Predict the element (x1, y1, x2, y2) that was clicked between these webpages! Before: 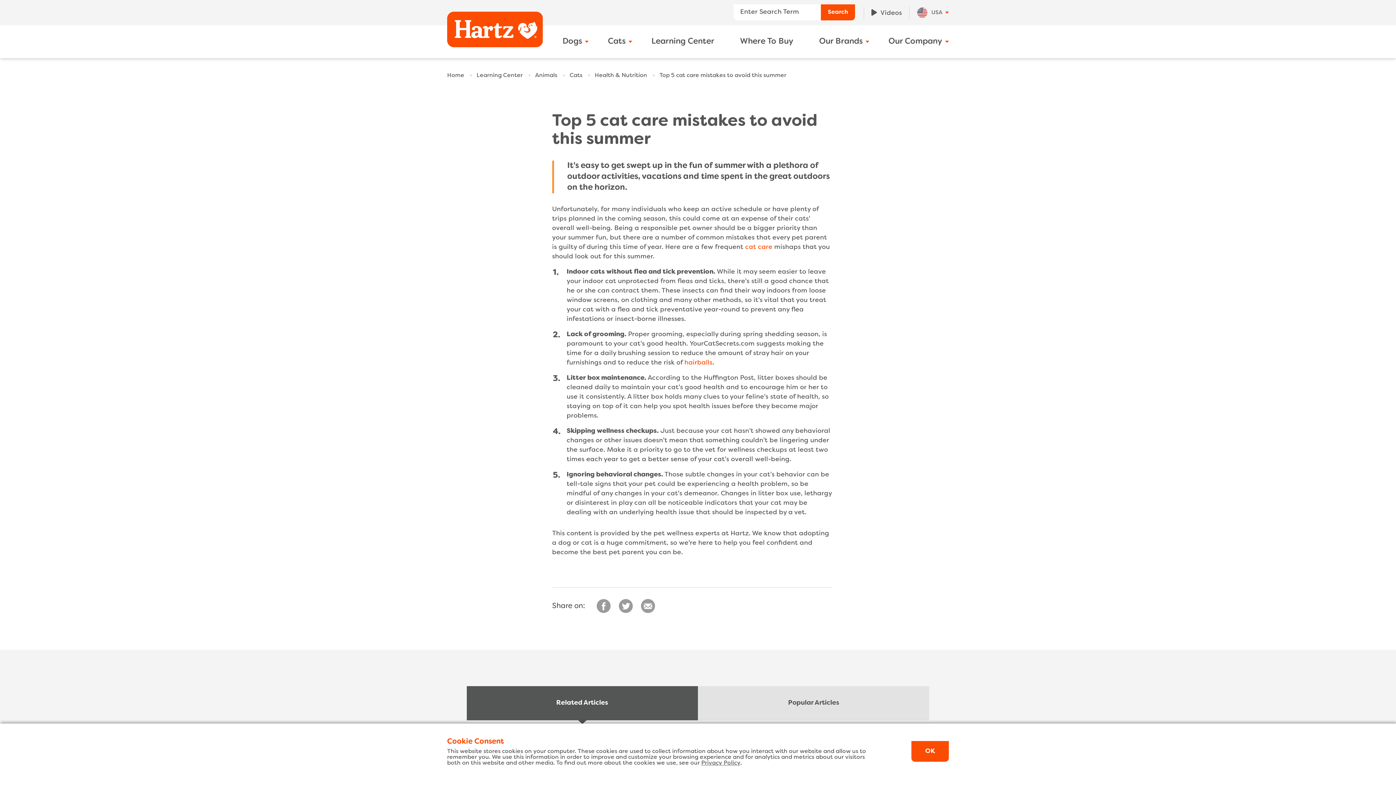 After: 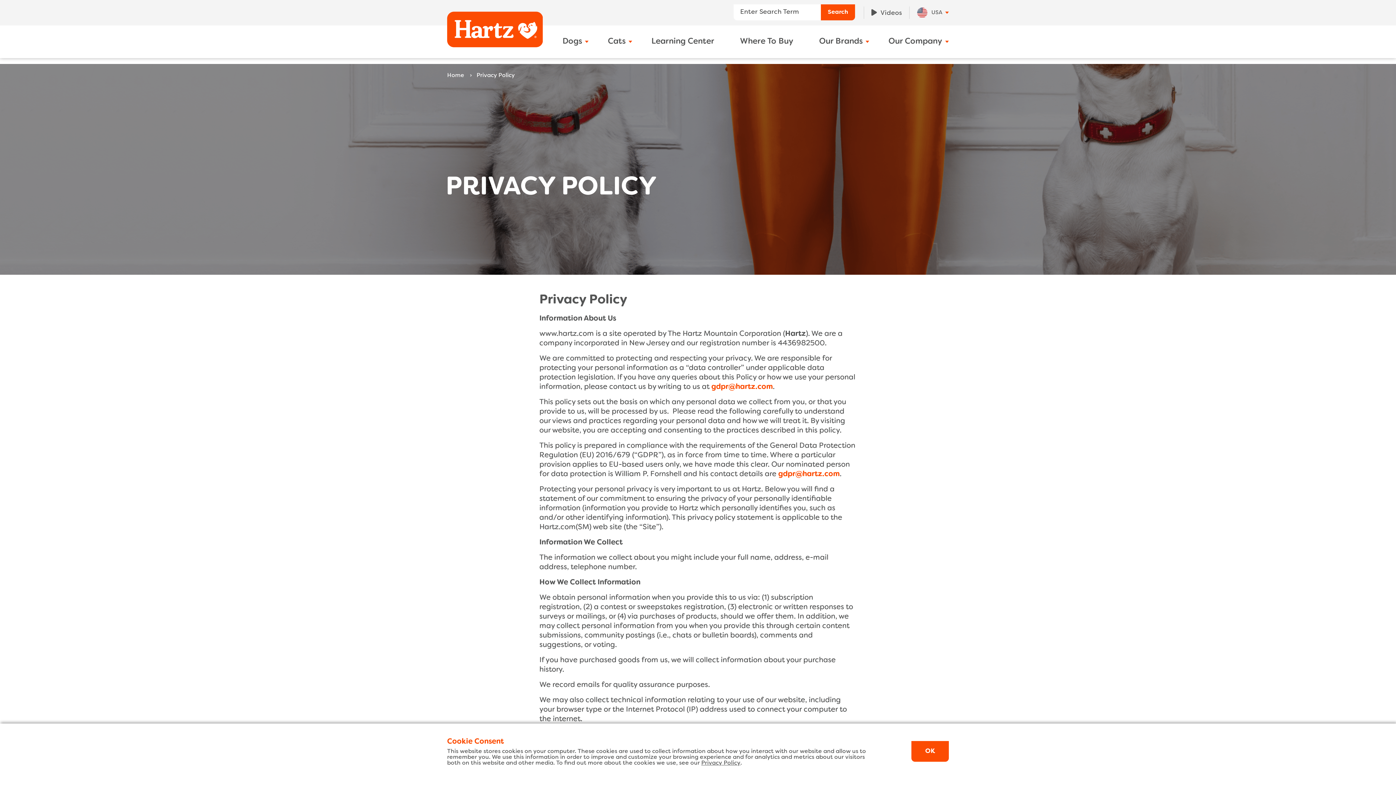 Action: bbox: (701, 760, 740, 766) label: Privacy Policy